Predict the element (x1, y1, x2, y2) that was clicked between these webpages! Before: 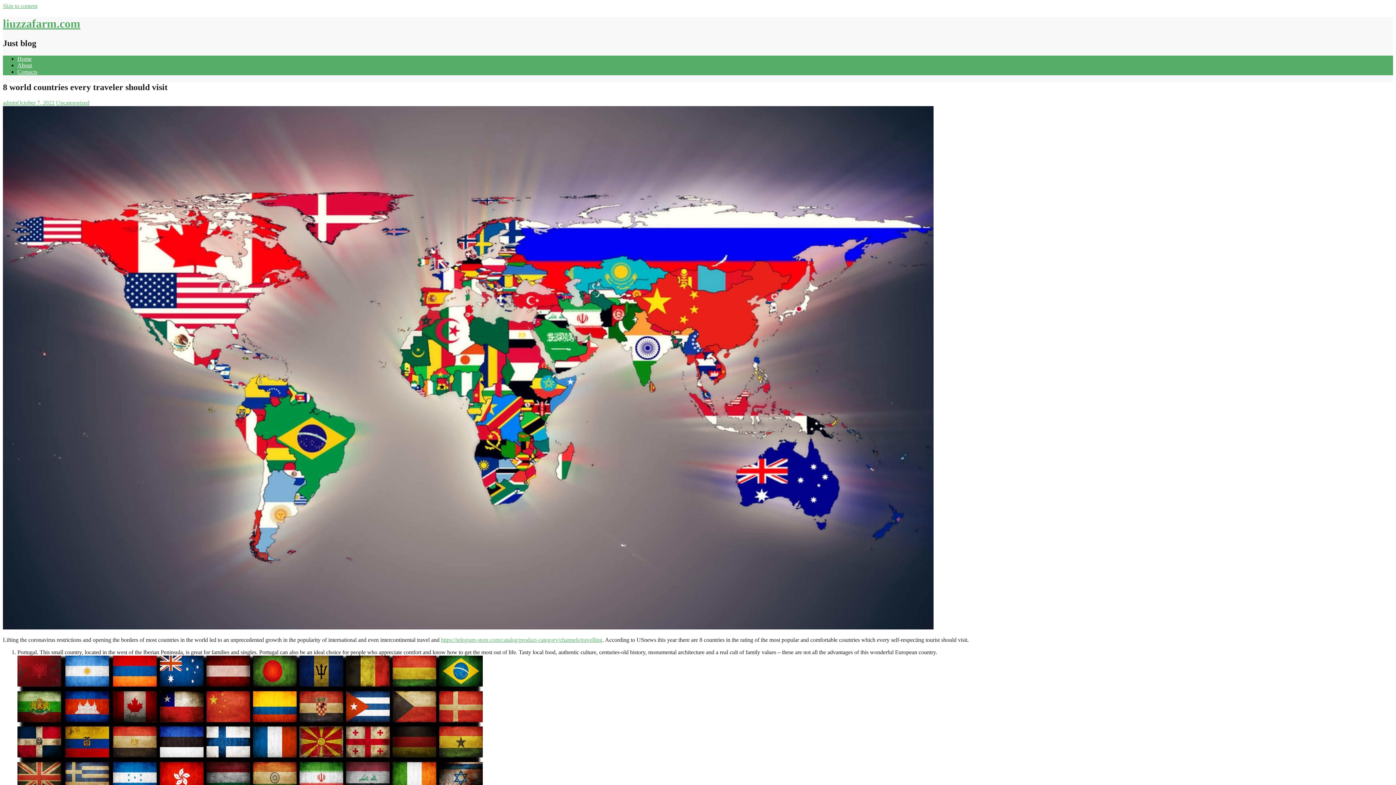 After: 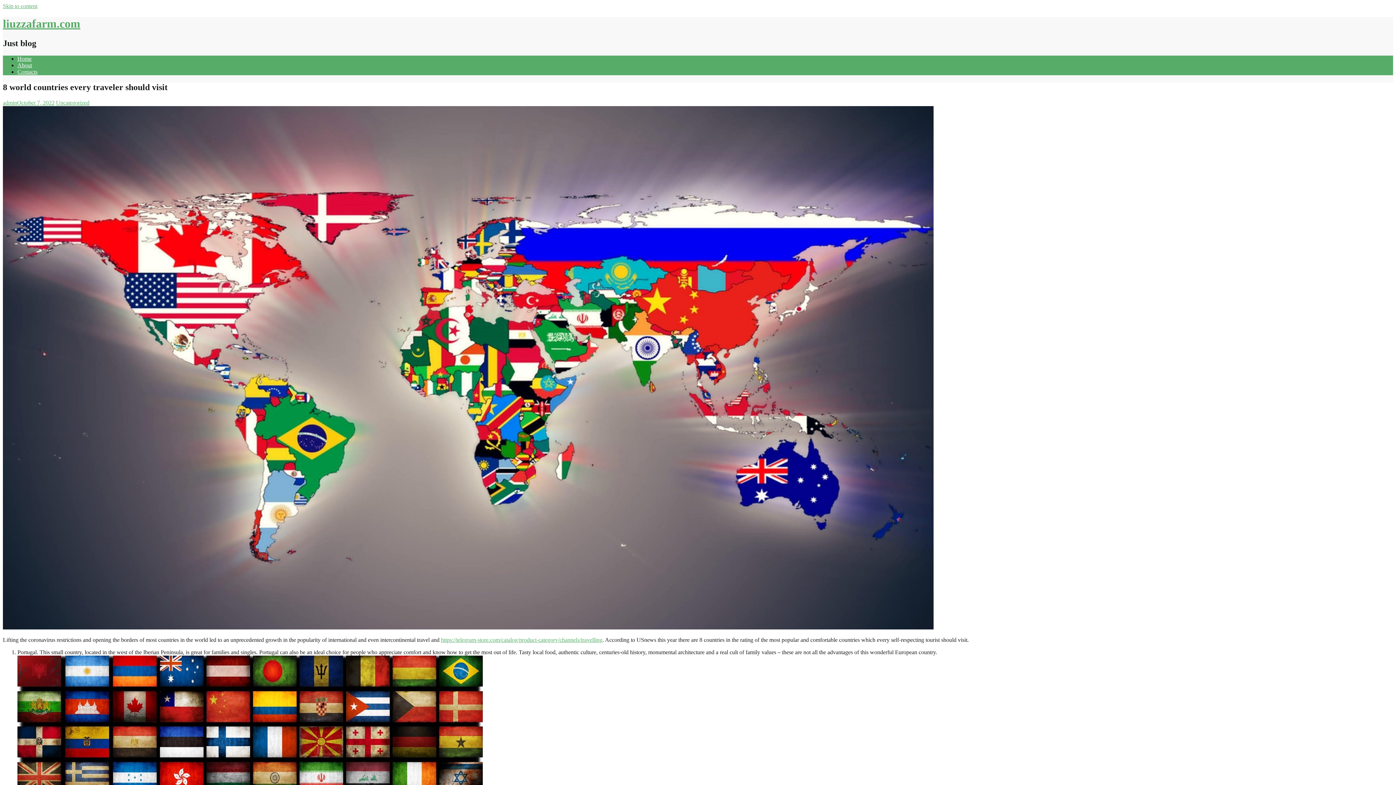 Action: label: October 7, 2022 bbox: (17, 99, 54, 105)